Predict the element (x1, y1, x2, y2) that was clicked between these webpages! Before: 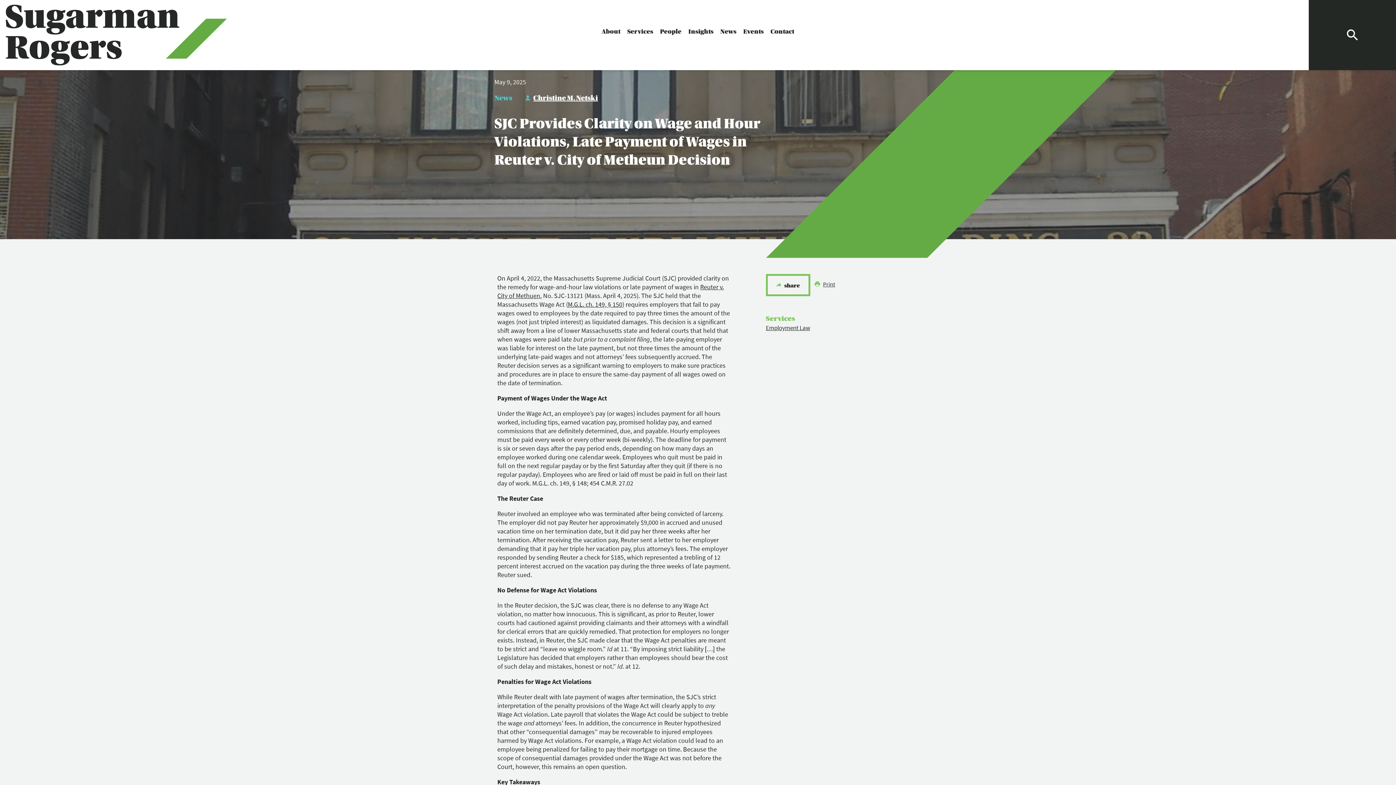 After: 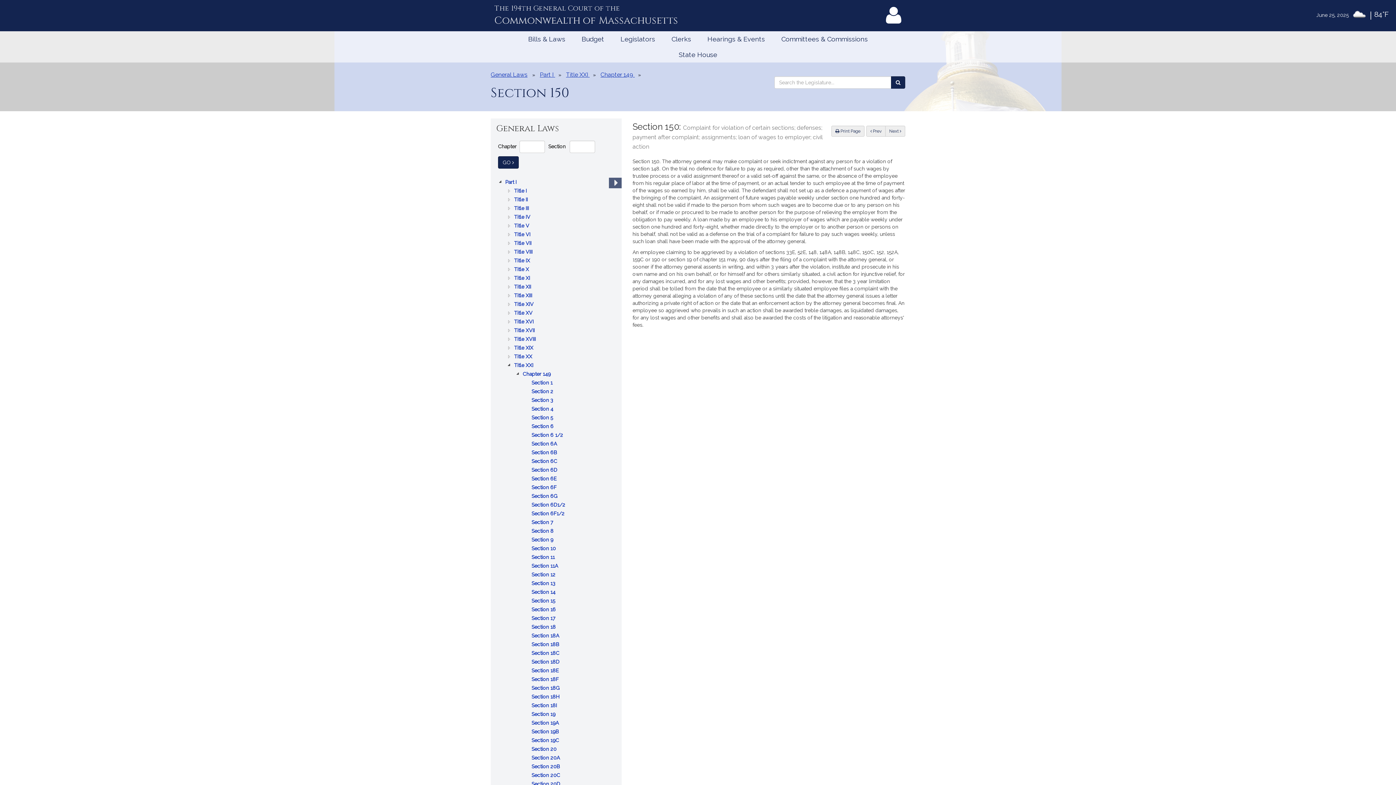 Action: bbox: (568, 300, 622, 309) label: M.G.L. ch. 149, § 150